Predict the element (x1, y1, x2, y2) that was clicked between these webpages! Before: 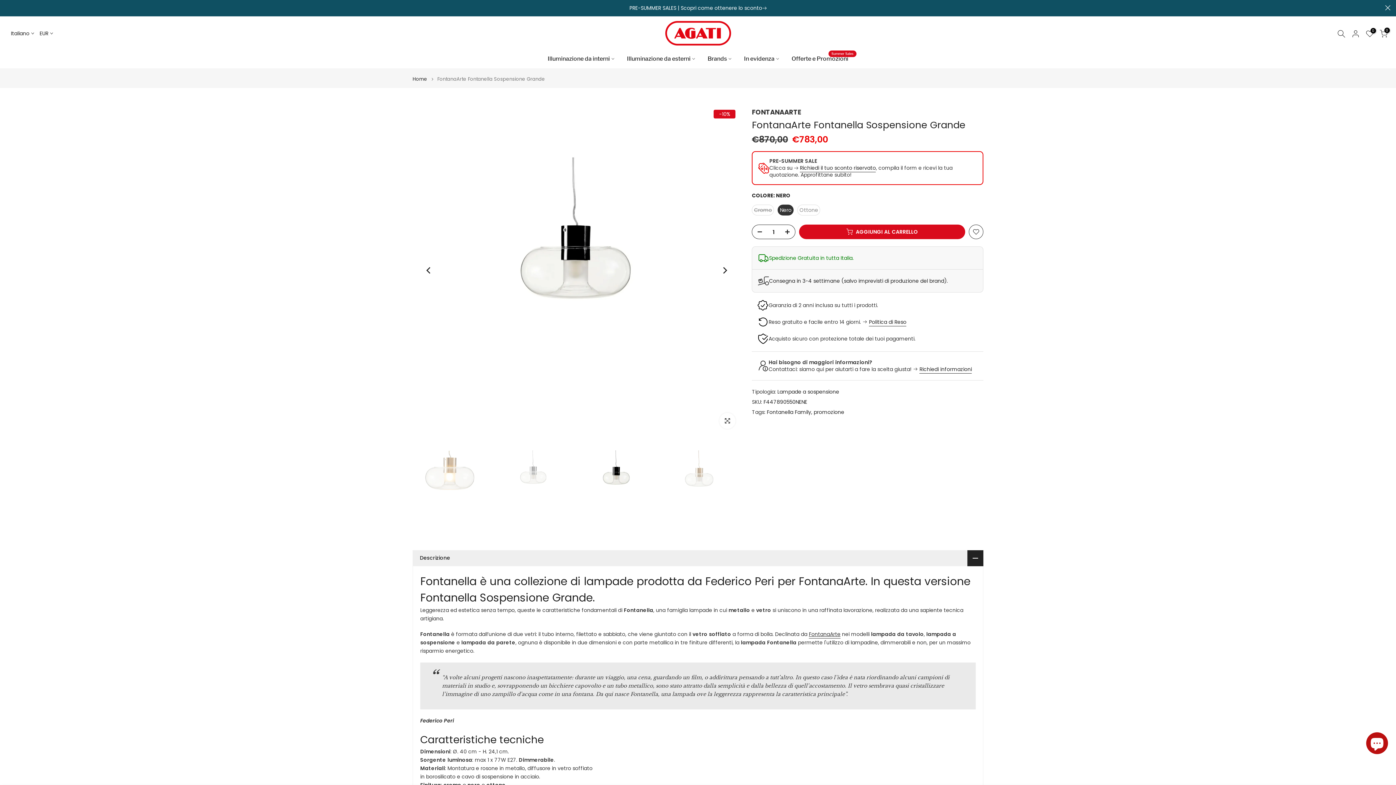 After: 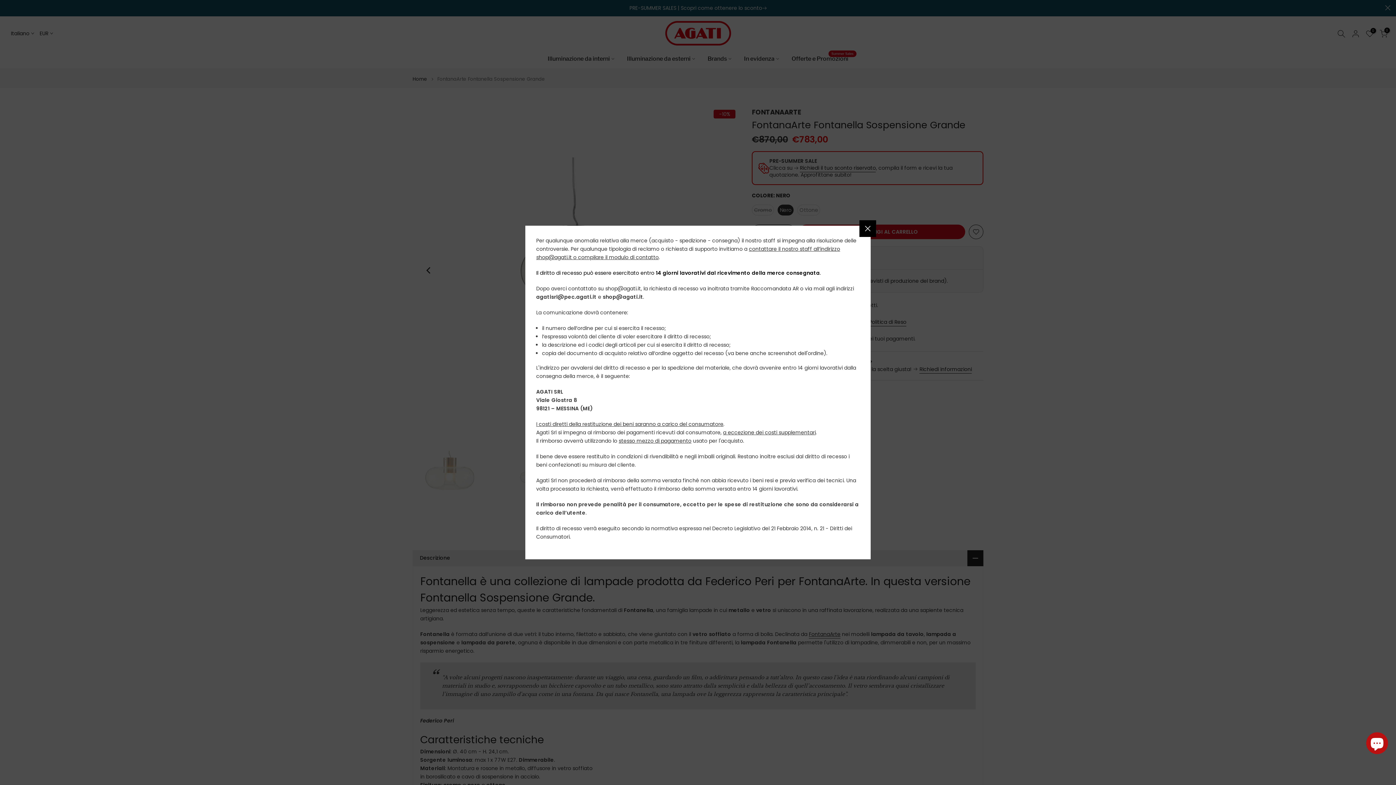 Action: bbox: (869, 318, 906, 326) label: Politica di Reso